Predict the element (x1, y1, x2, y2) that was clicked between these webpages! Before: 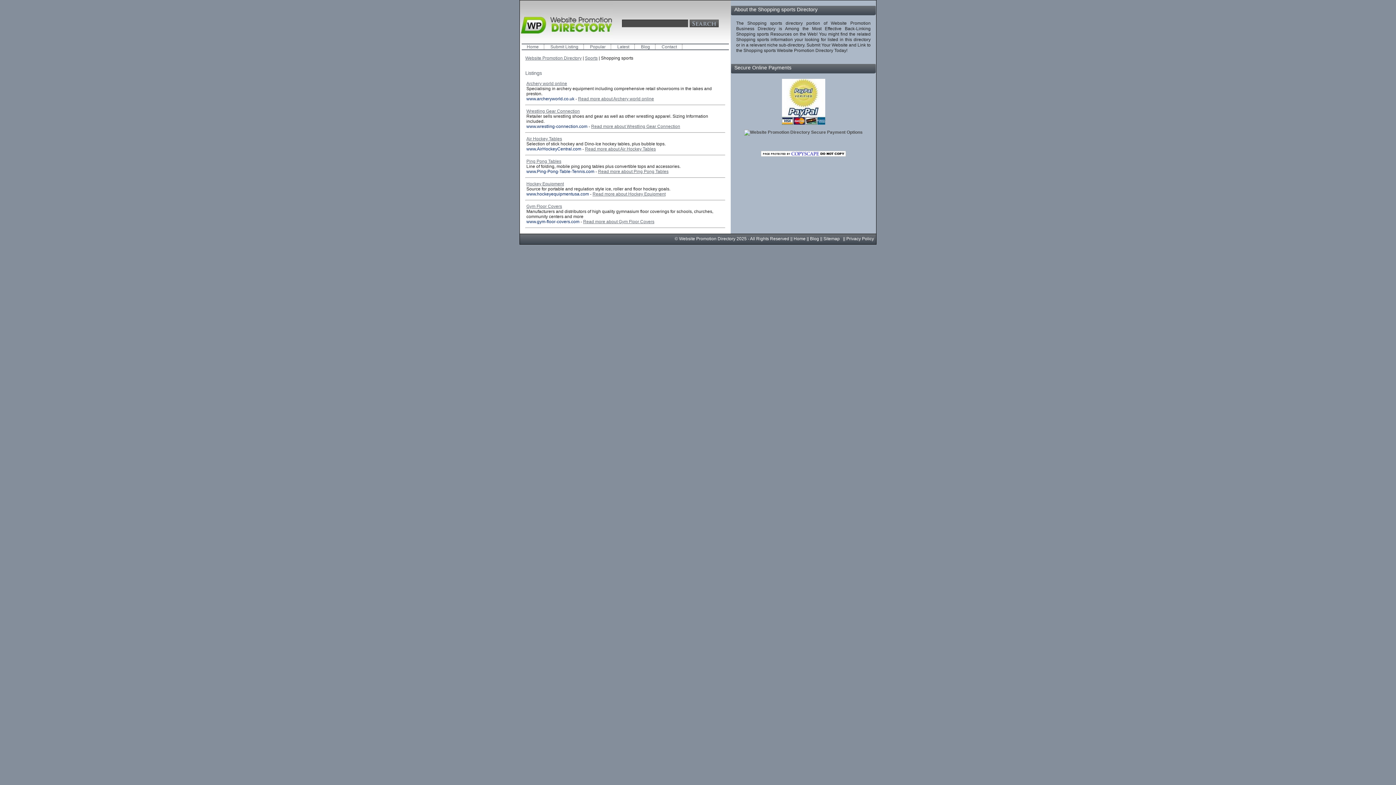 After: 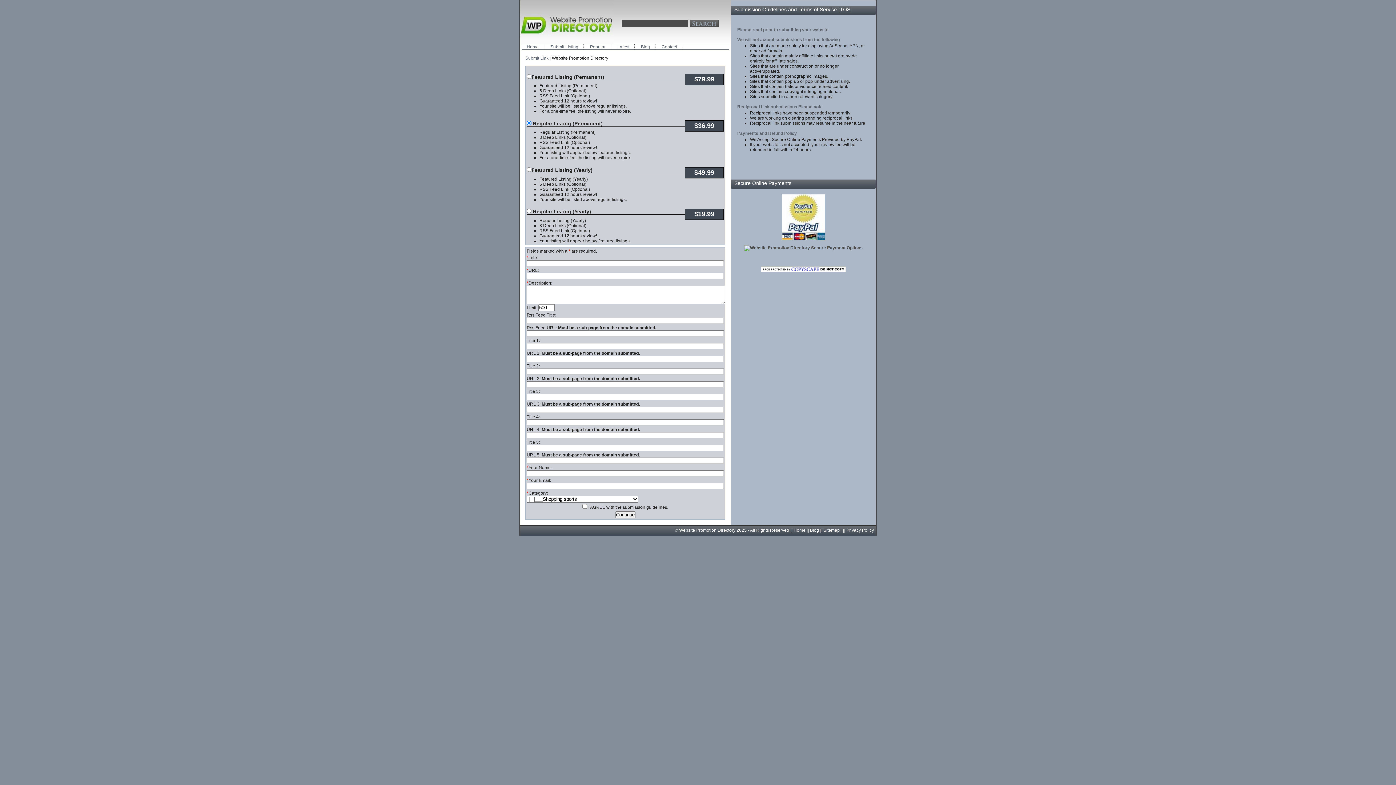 Action: bbox: (550, 44, 578, 49) label: Submit Listing